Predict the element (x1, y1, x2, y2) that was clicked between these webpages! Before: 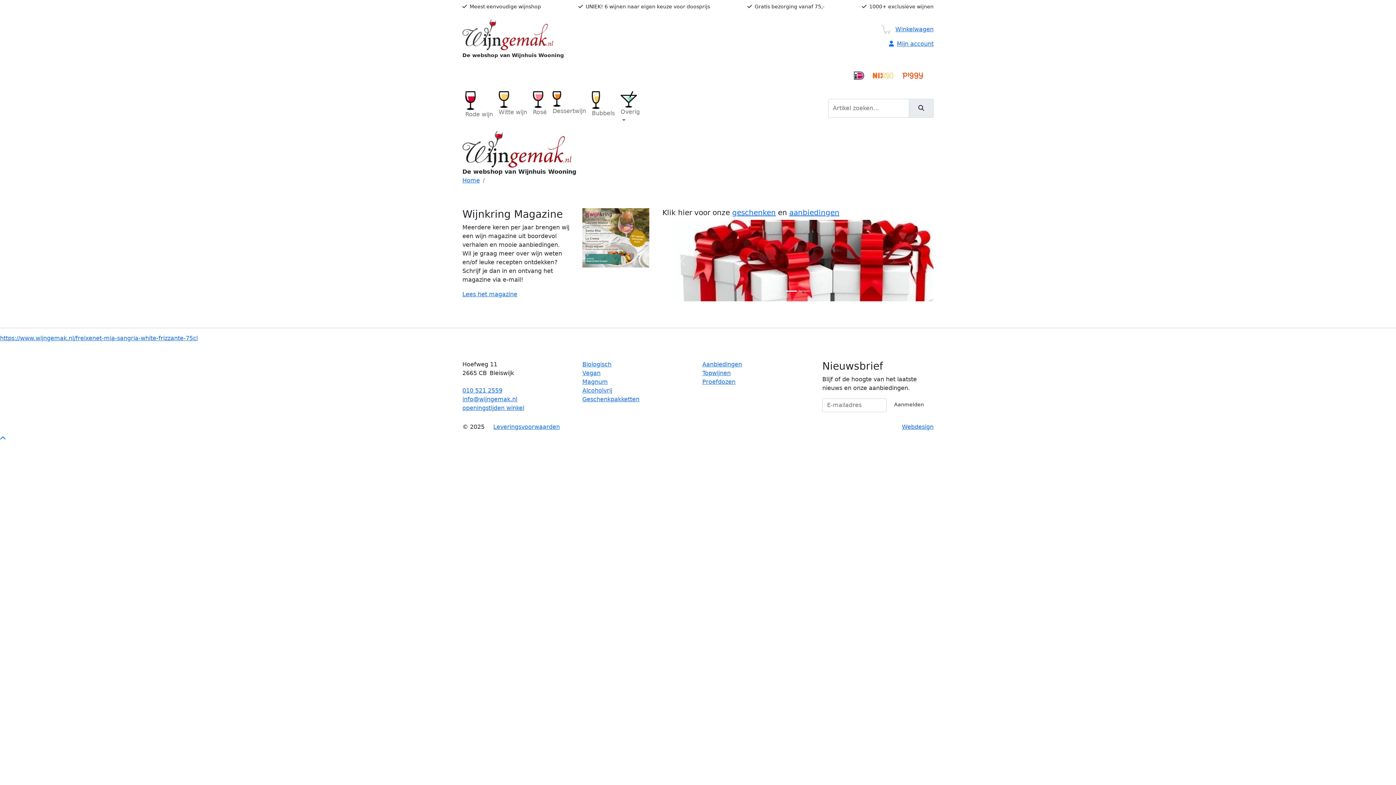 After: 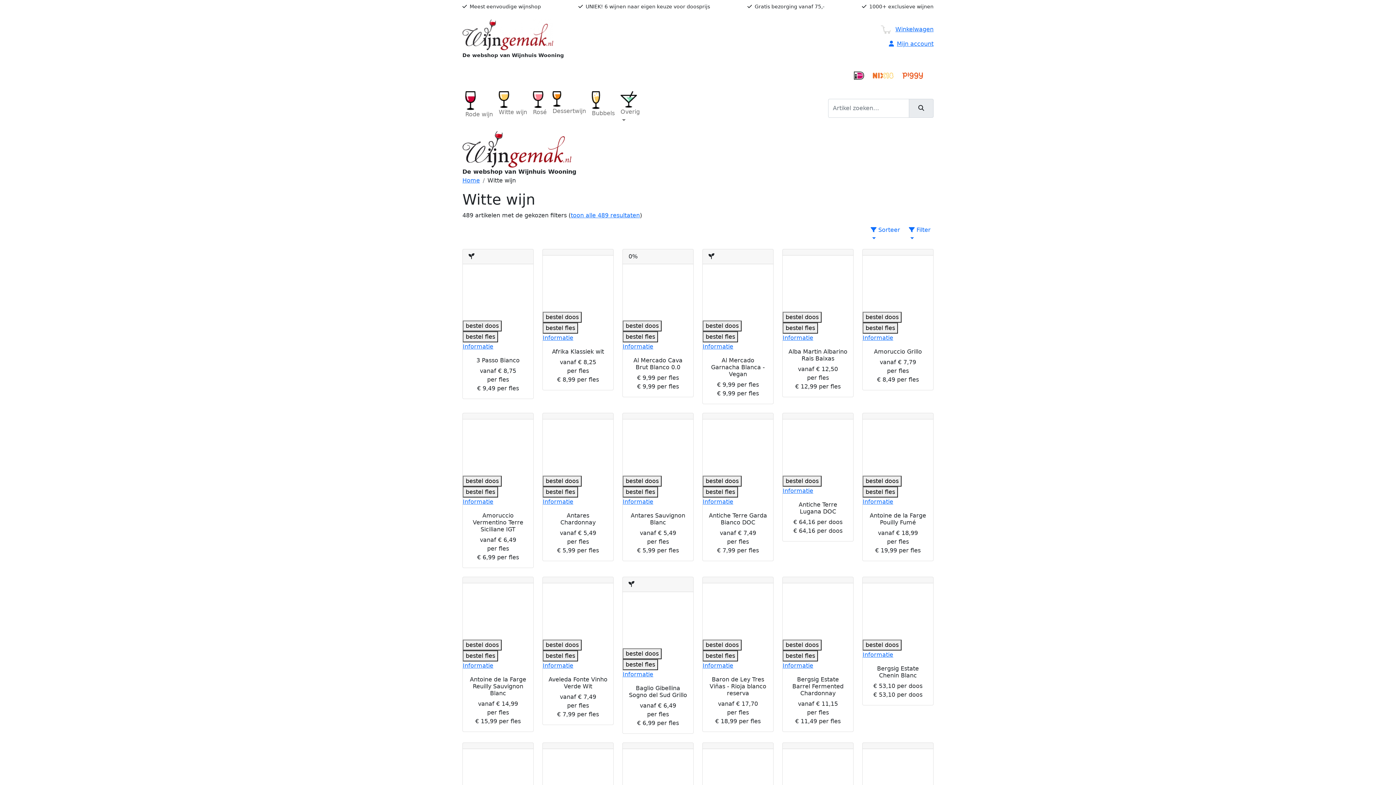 Action: label: Witte wijn bbox: (496, 88, 530, 119)